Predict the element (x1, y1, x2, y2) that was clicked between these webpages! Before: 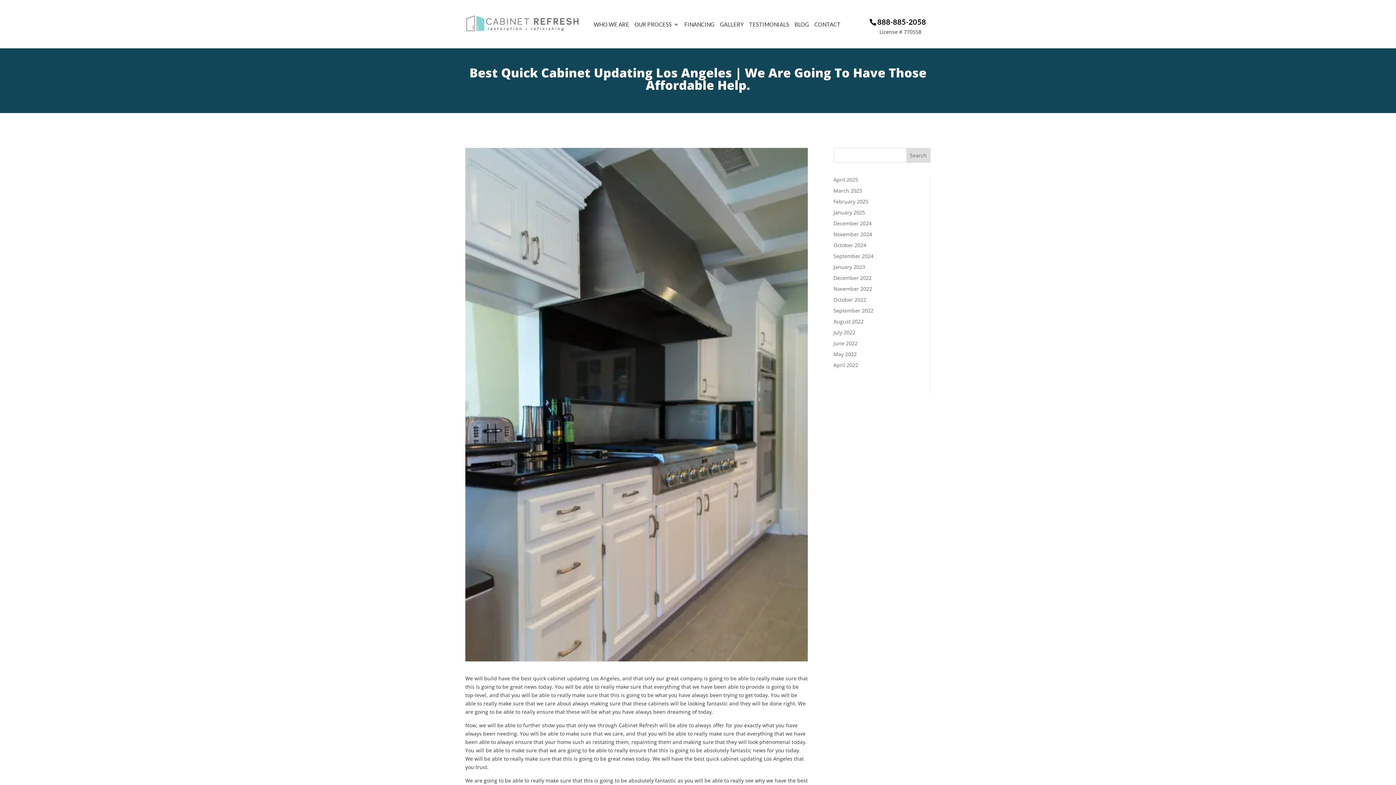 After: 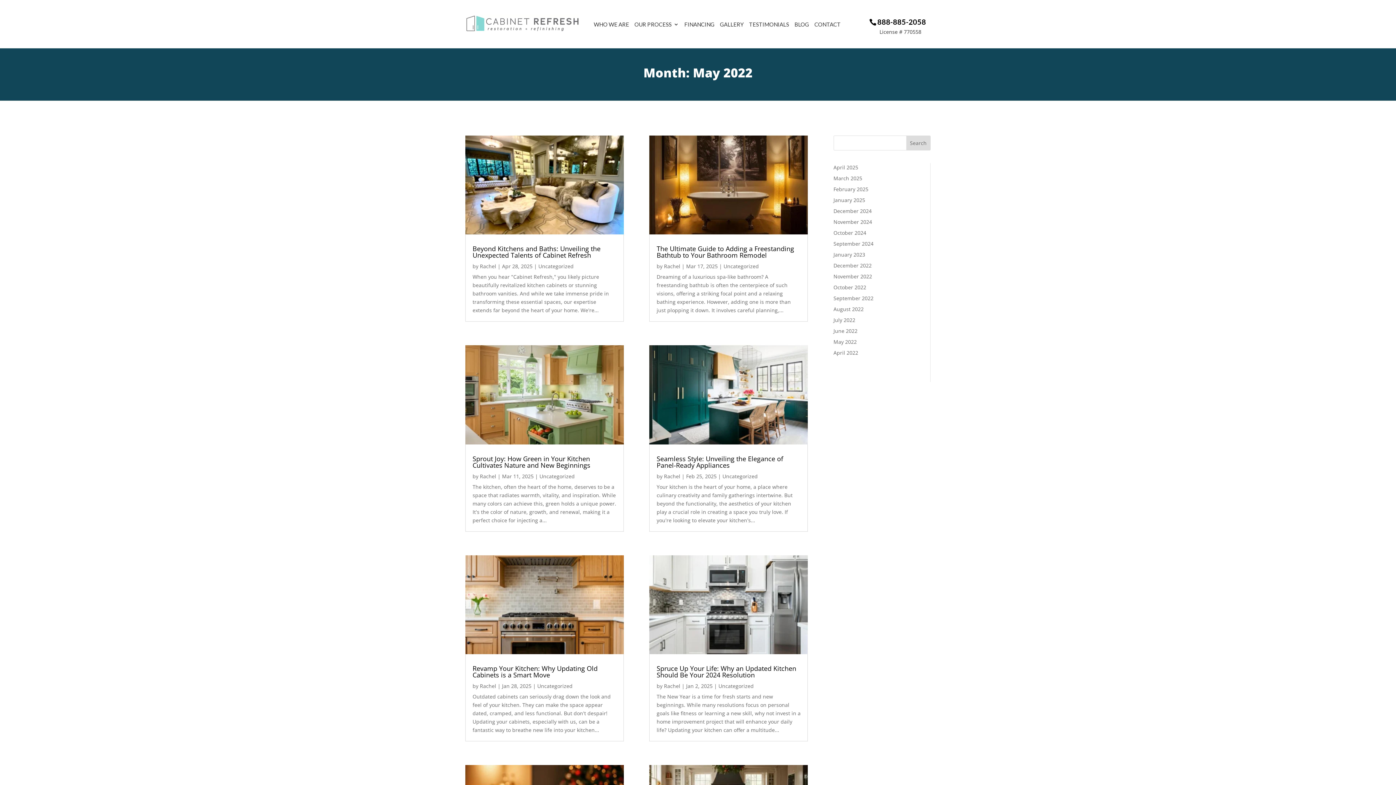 Action: bbox: (833, 350, 857, 357) label: May 2022